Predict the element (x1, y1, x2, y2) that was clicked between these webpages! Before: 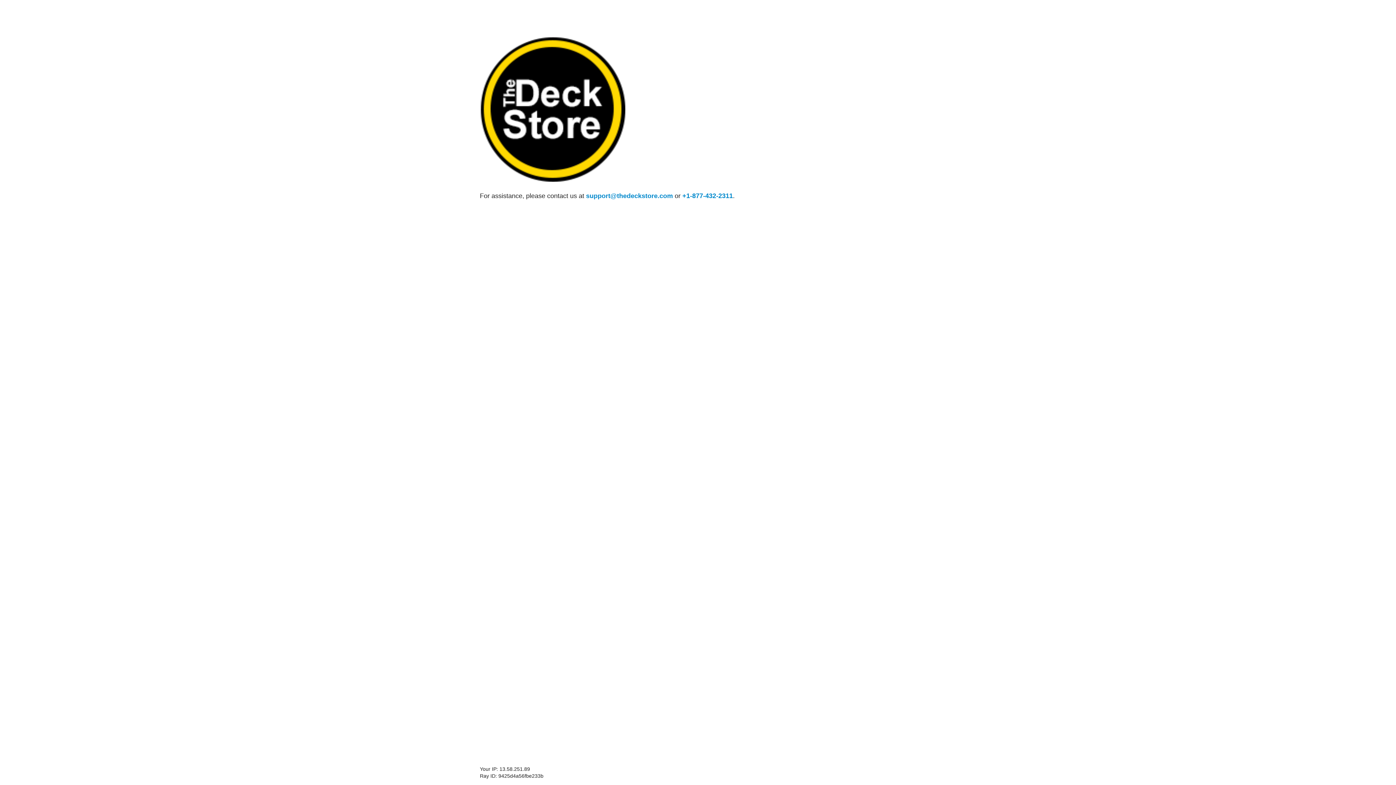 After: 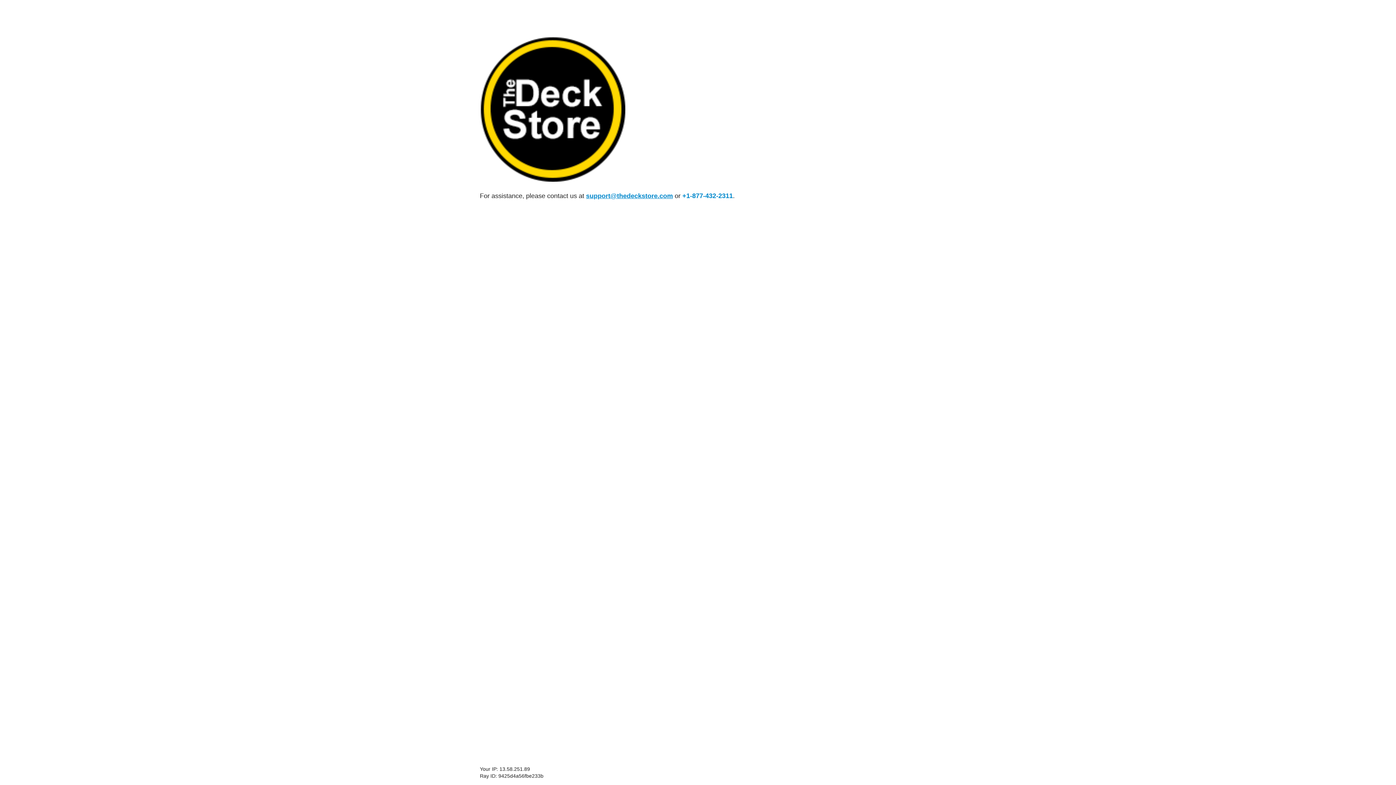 Action: bbox: (586, 192, 673, 199) label: support@thedeckstore.com